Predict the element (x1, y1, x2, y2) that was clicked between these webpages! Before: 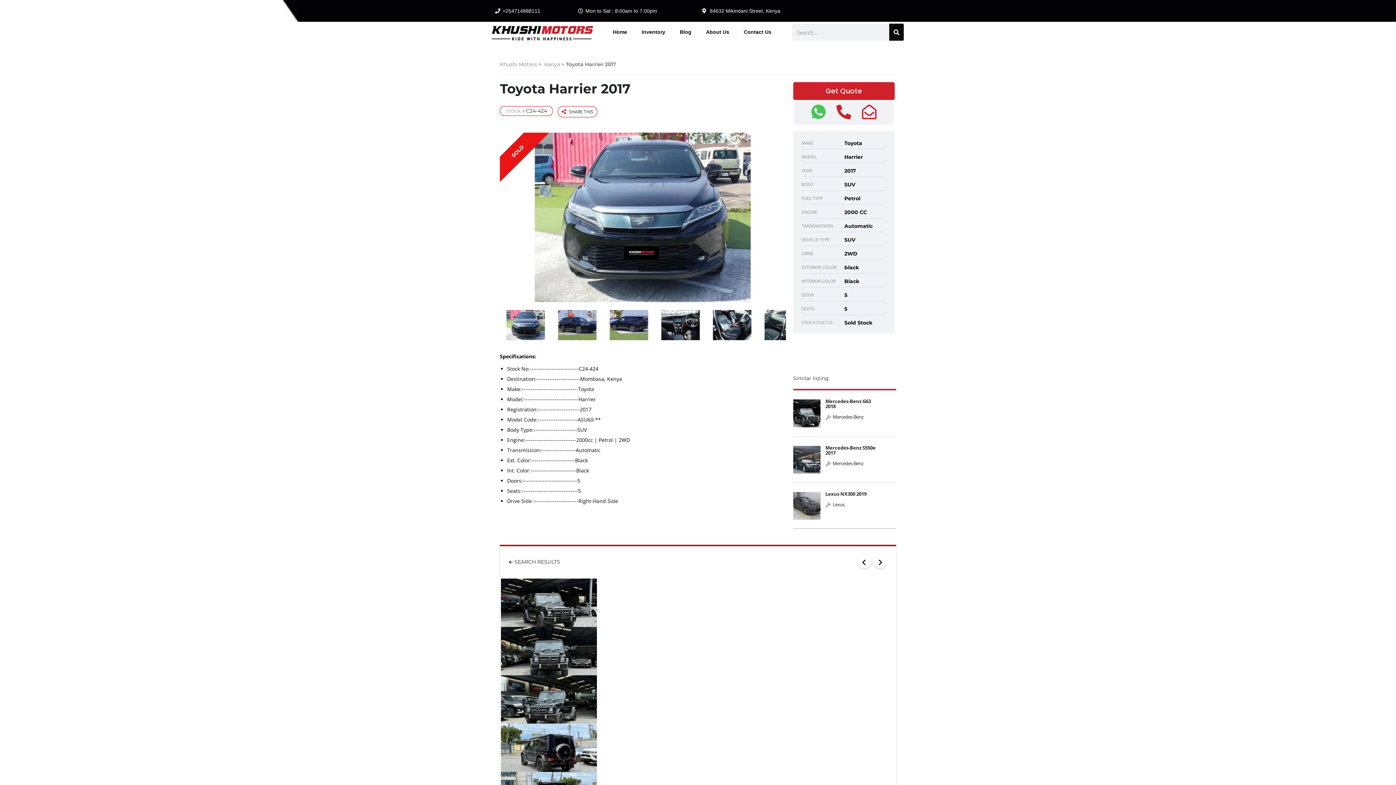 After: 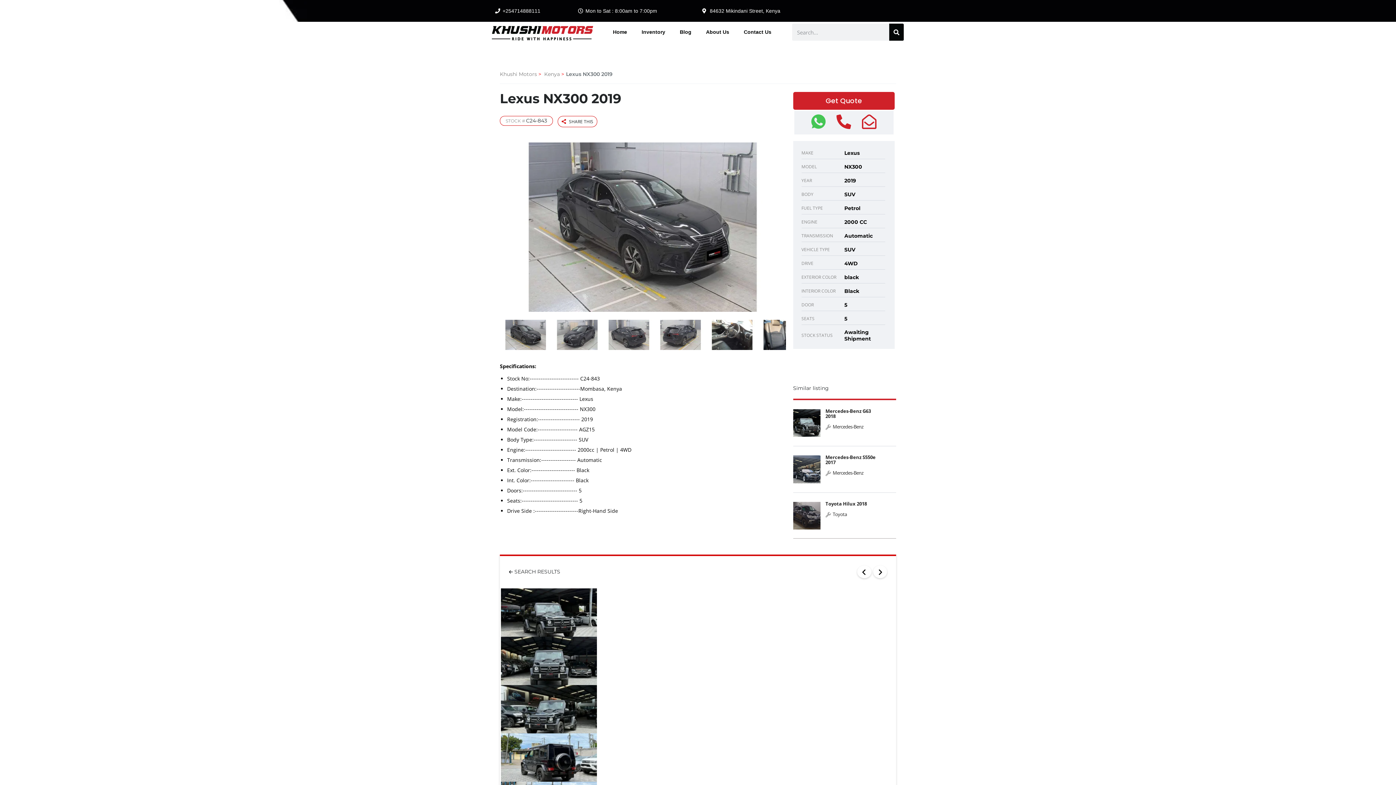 Action: label: Lexus NX300 2019
 Lexus bbox: (793, 482, 896, 520)